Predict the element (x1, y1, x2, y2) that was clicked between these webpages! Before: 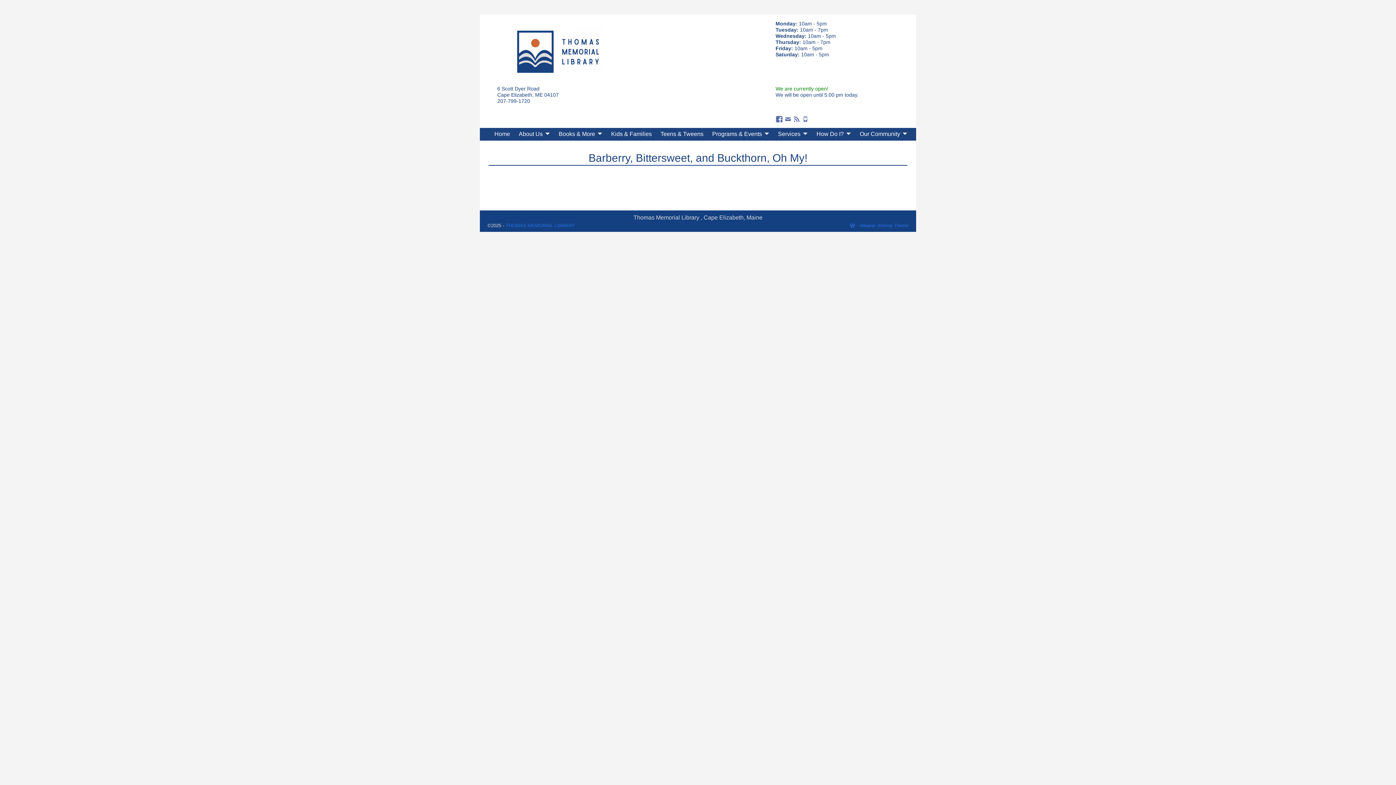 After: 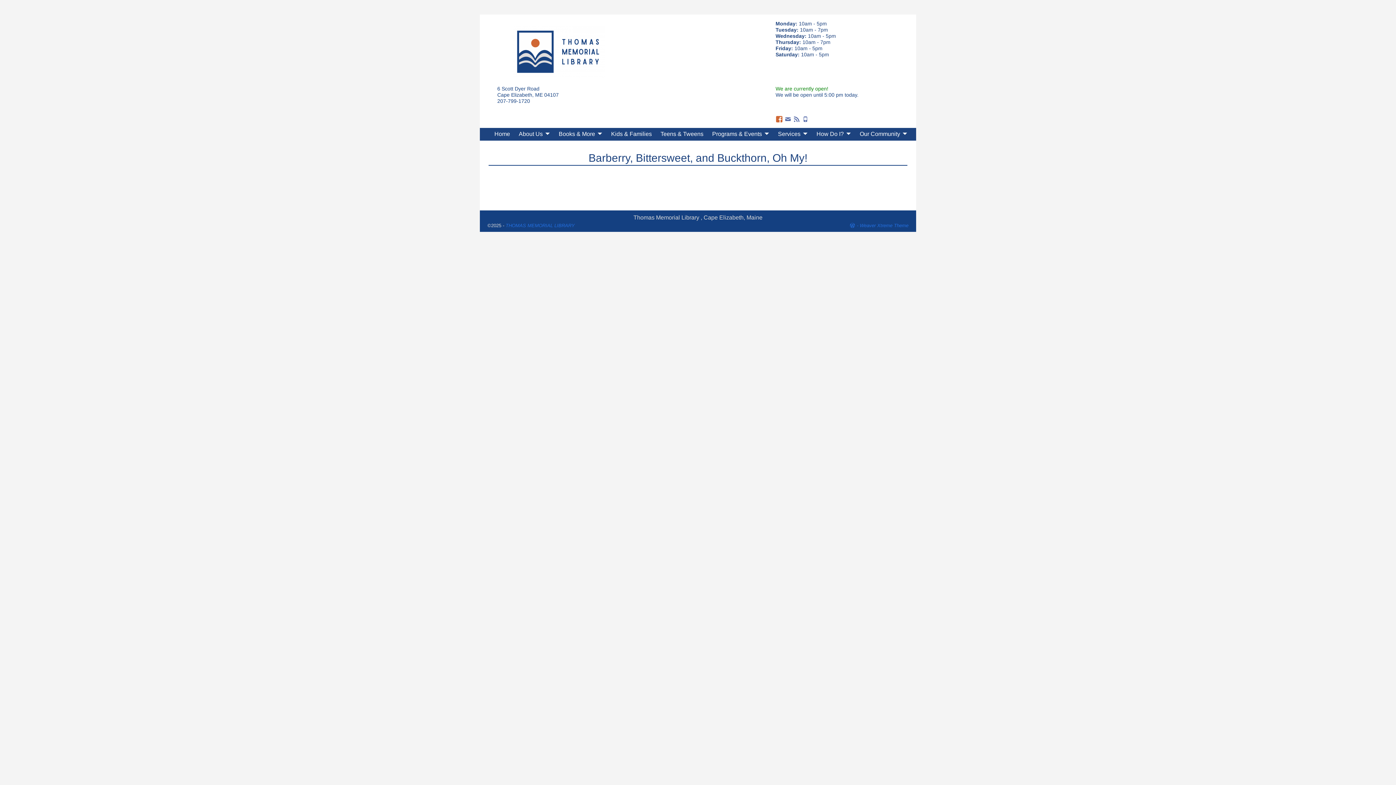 Action: bbox: (775, 115, 783, 121)